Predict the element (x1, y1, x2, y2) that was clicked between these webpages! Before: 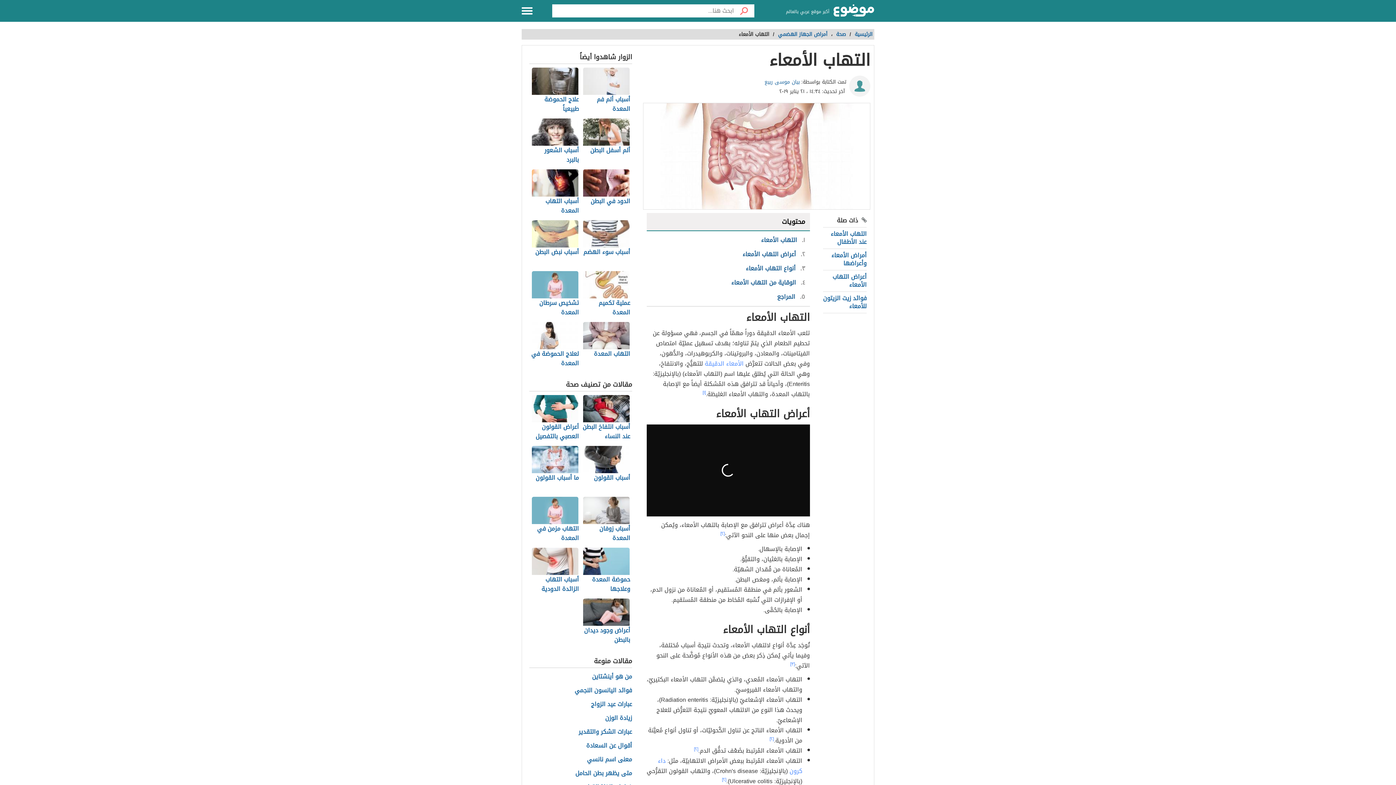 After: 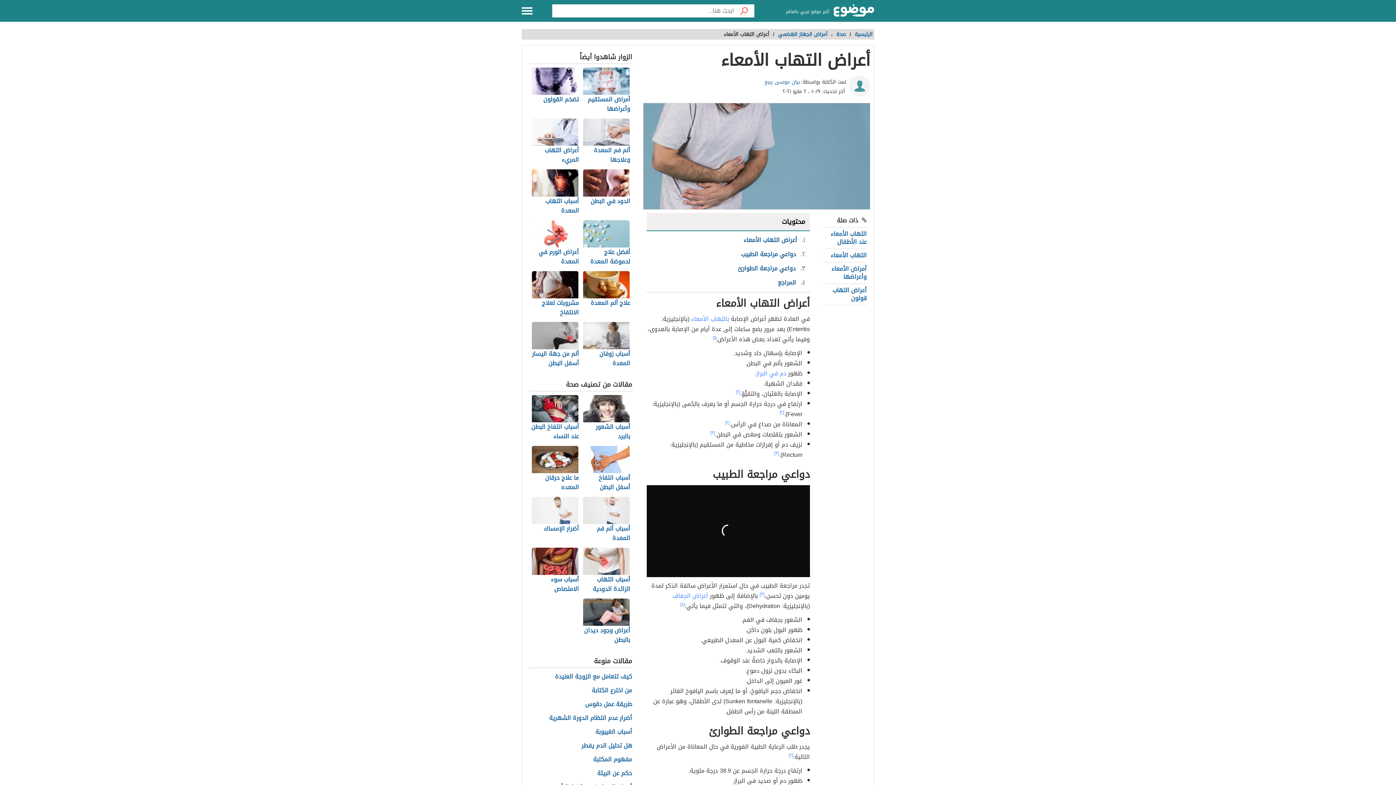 Action: bbox: (832, 271, 866, 290) label: أعراض التهاب الأمعاء